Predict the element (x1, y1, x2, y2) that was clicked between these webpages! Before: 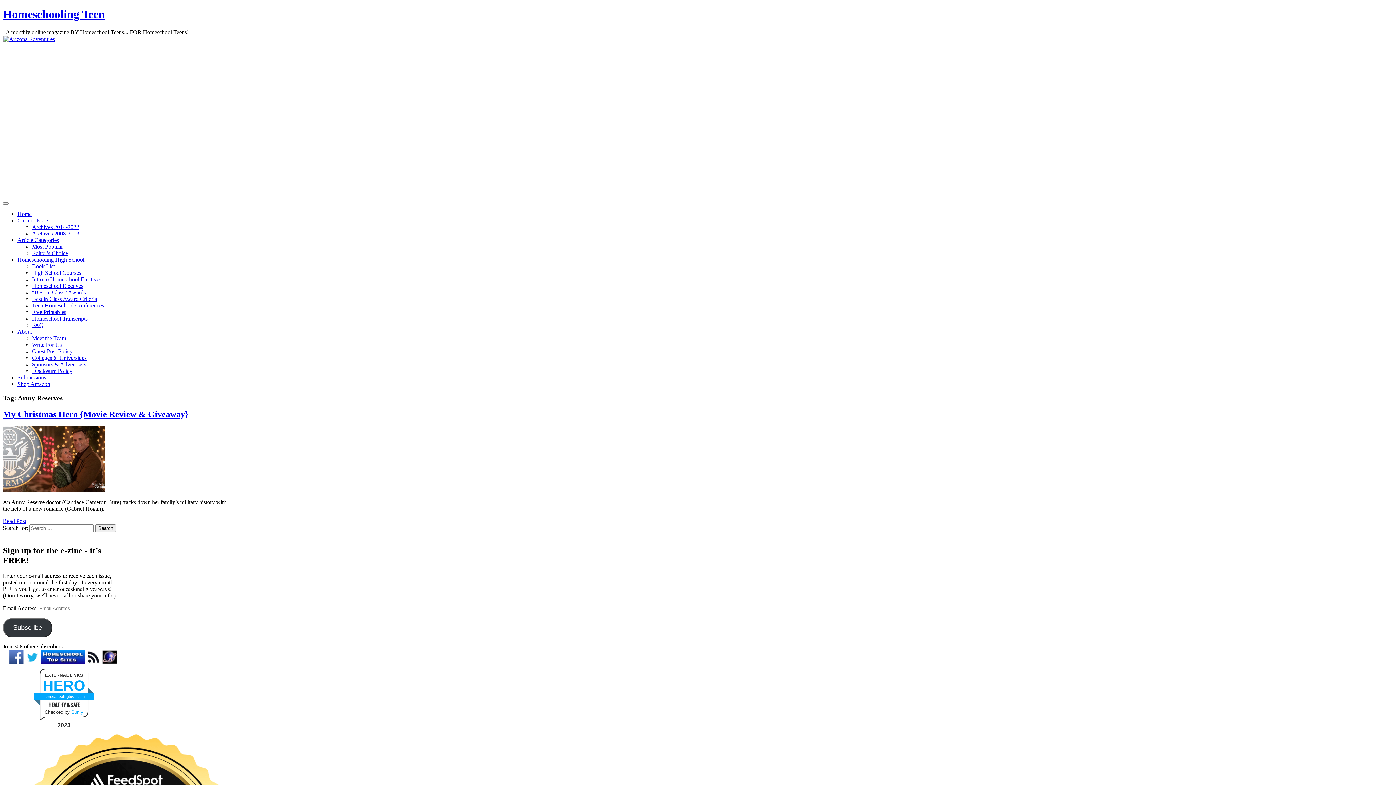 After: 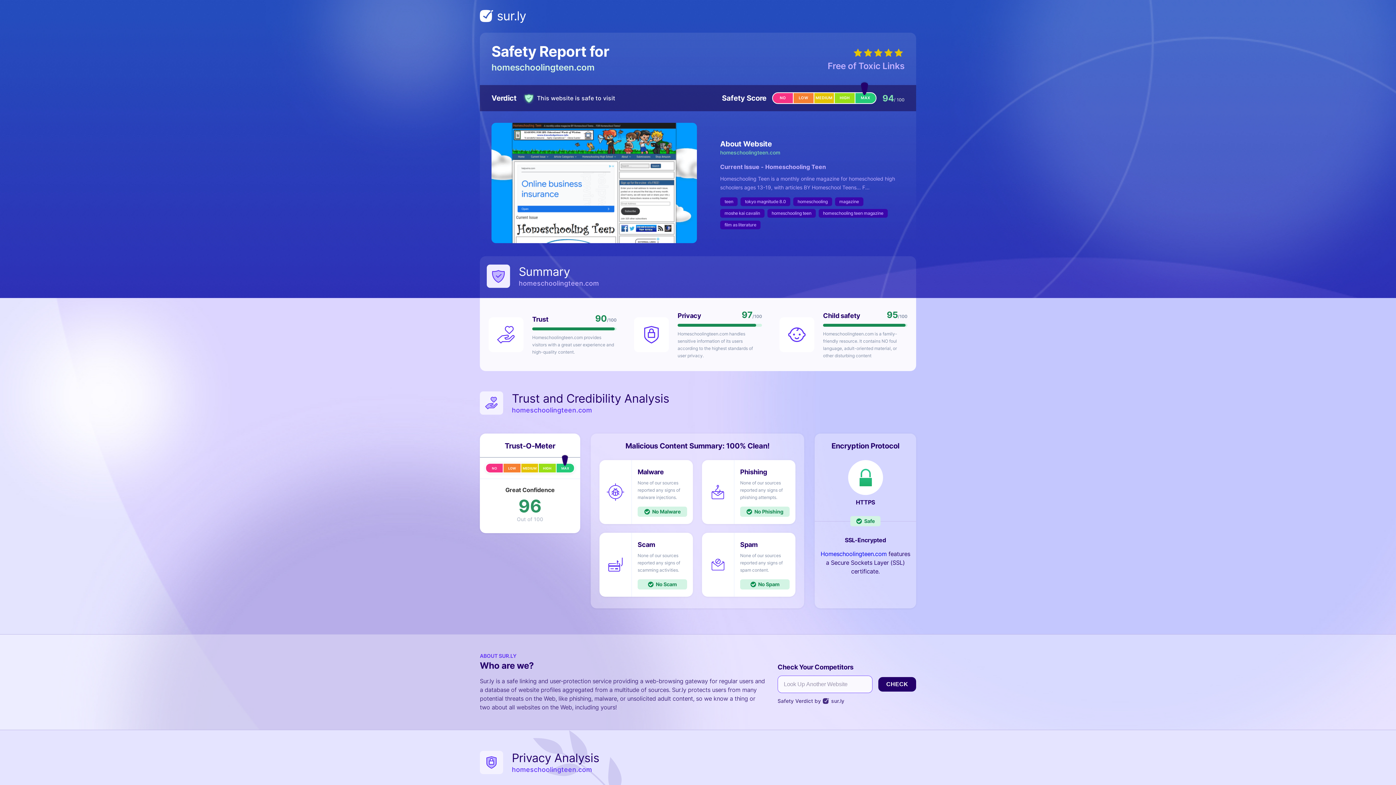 Action: label: homeschoolingteen.com bbox: (34, 694, 93, 698)